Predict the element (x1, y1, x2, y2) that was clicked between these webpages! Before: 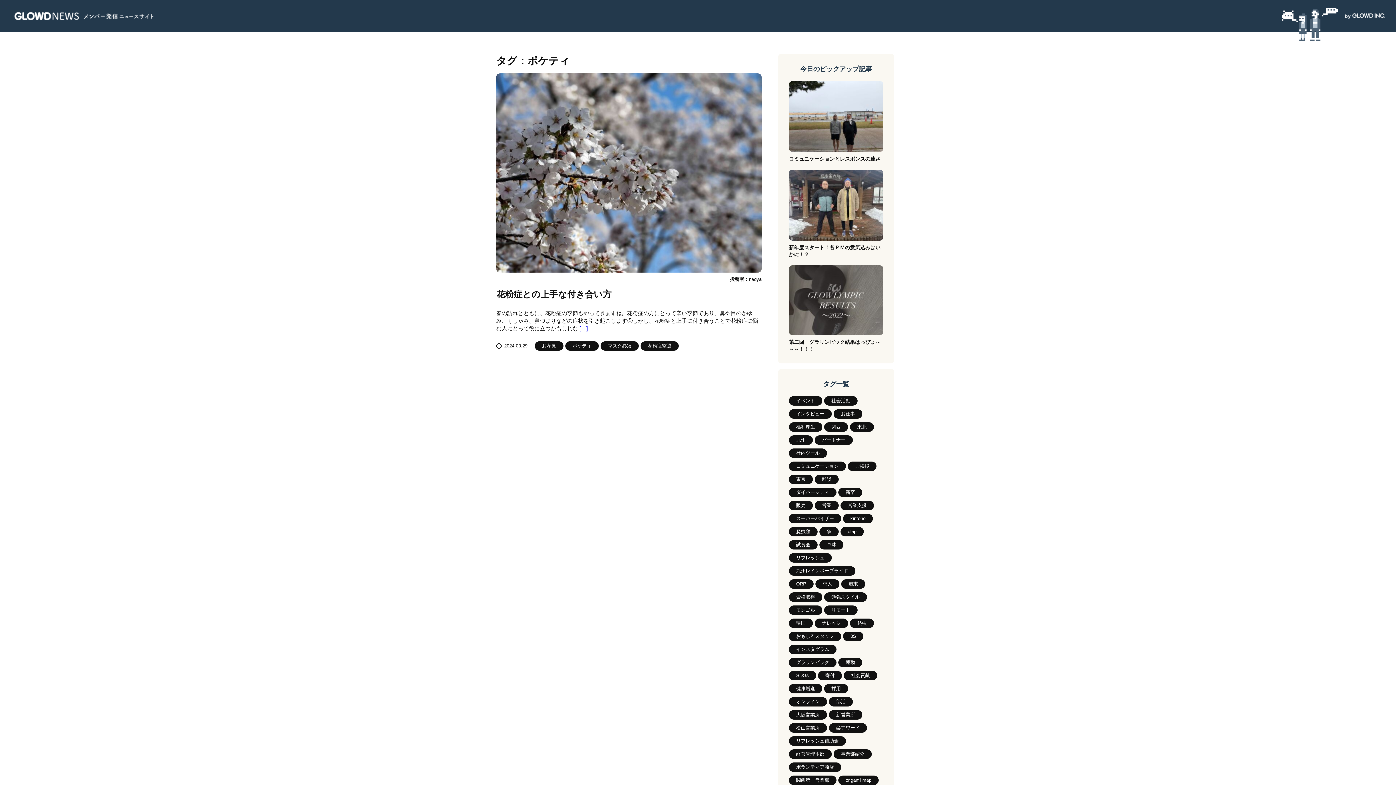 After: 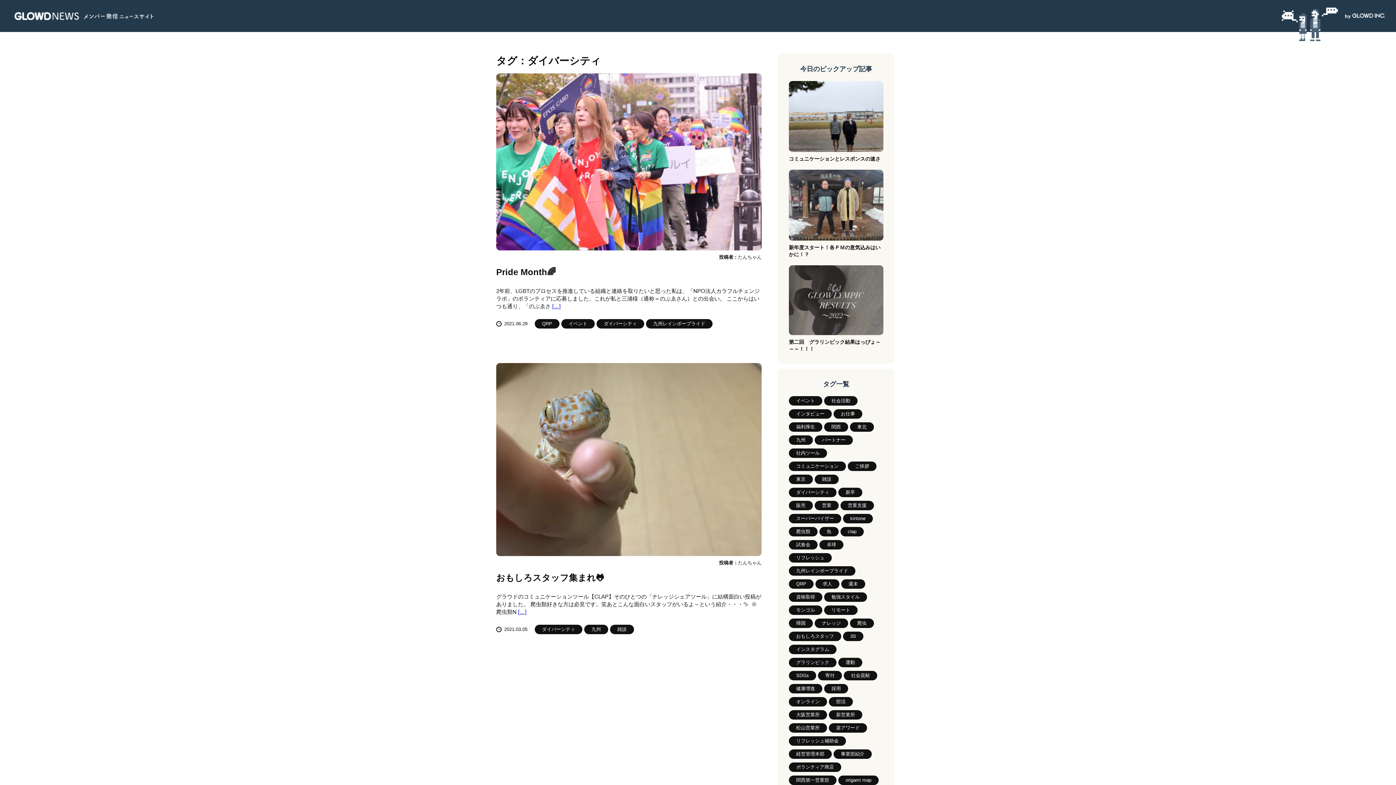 Action: label: ダイバーシティ bbox: (789, 488, 836, 497)